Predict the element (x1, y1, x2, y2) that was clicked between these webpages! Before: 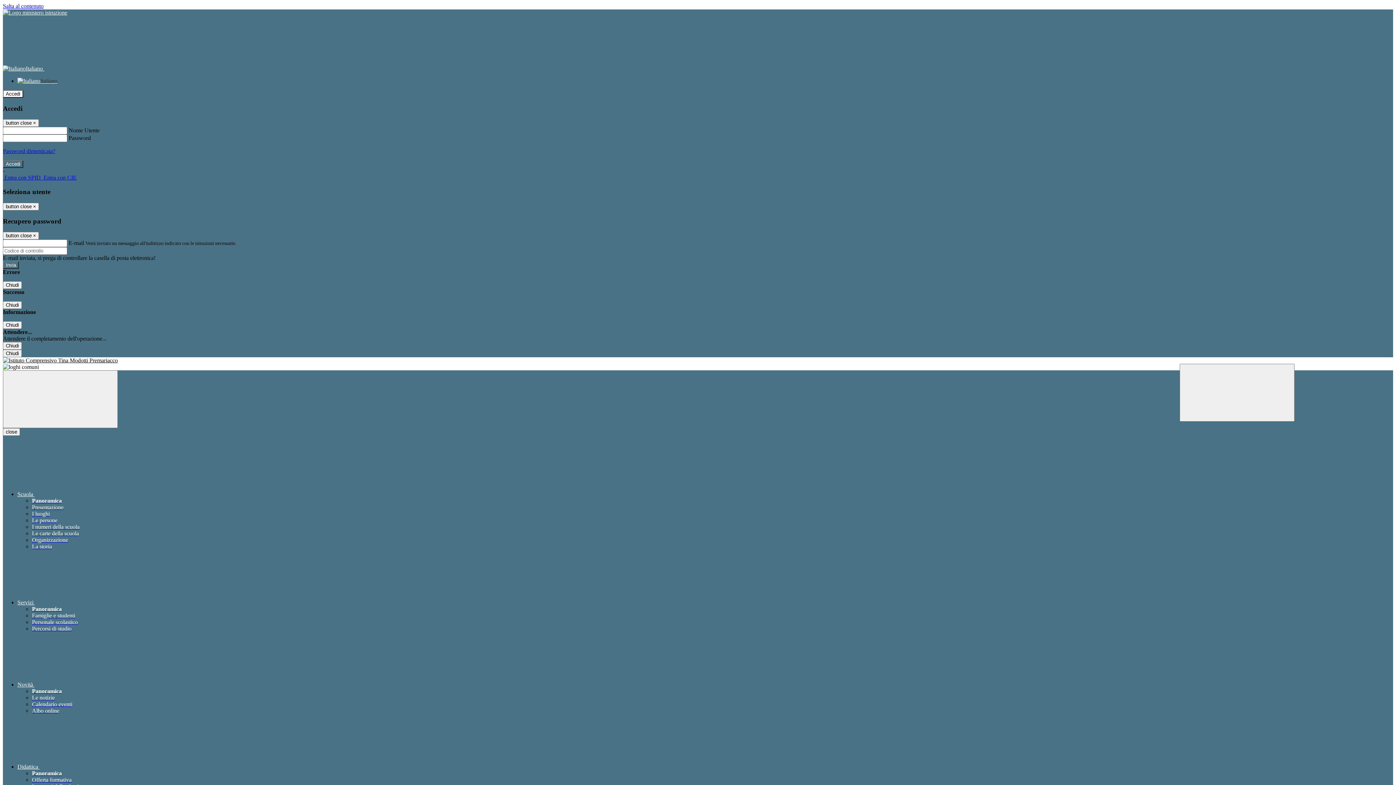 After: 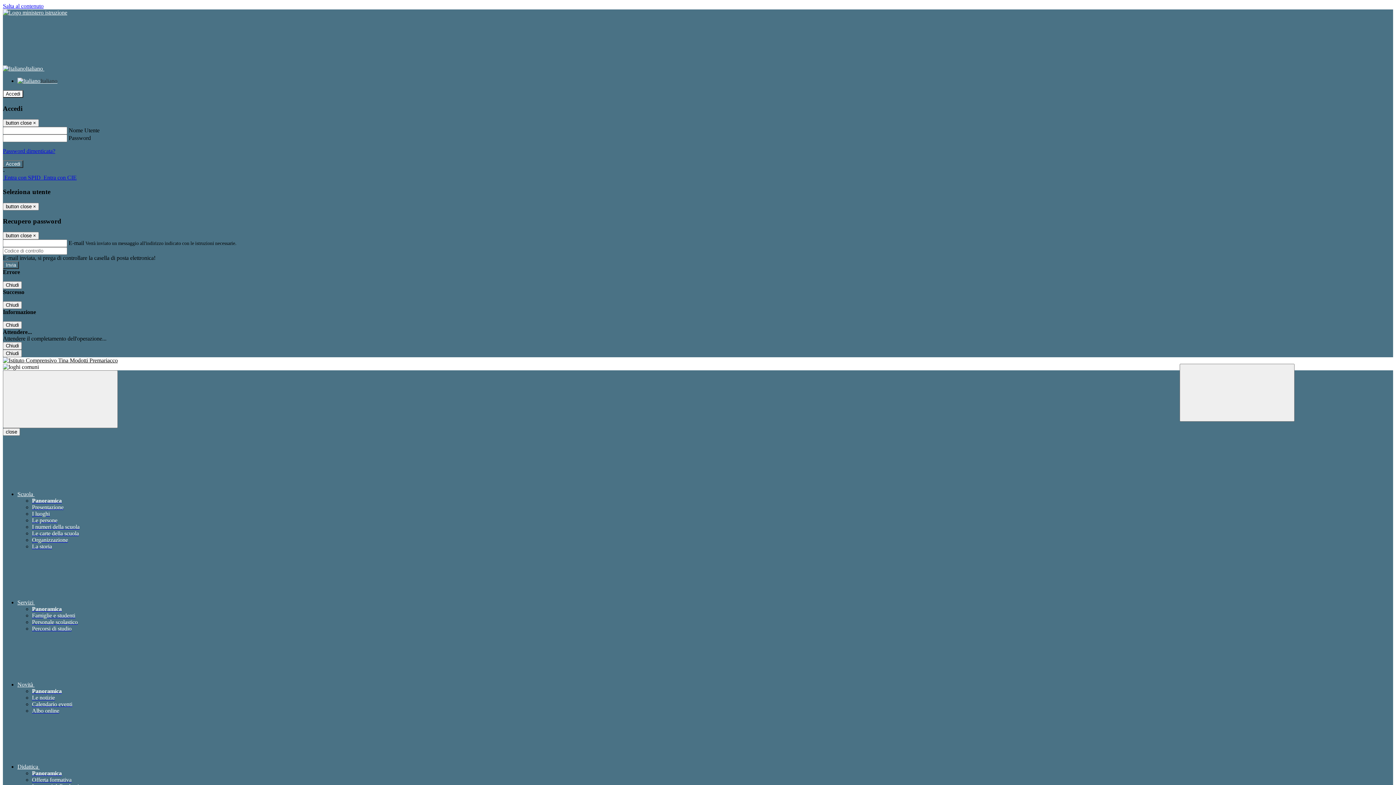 Action: bbox: (32, 695, 54, 701) label: Le notizie